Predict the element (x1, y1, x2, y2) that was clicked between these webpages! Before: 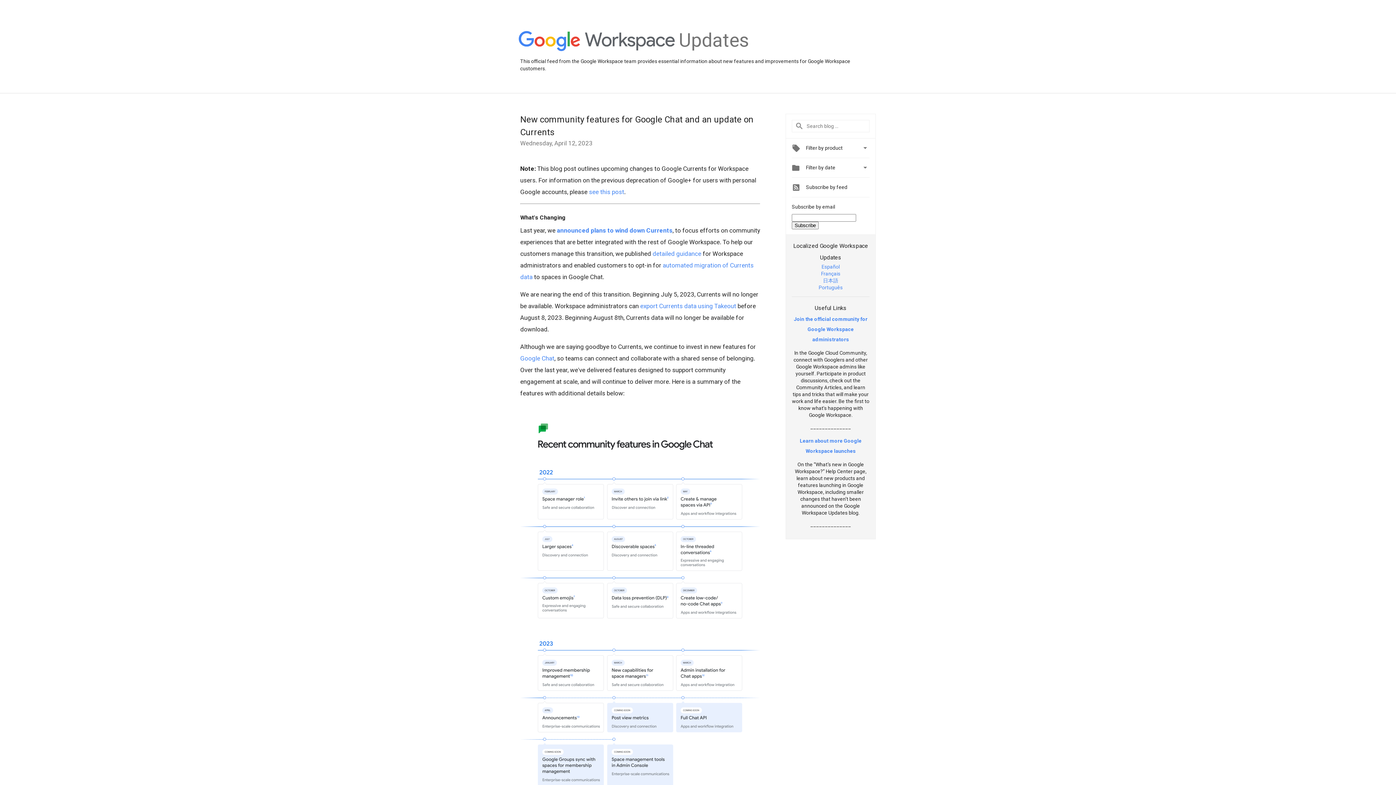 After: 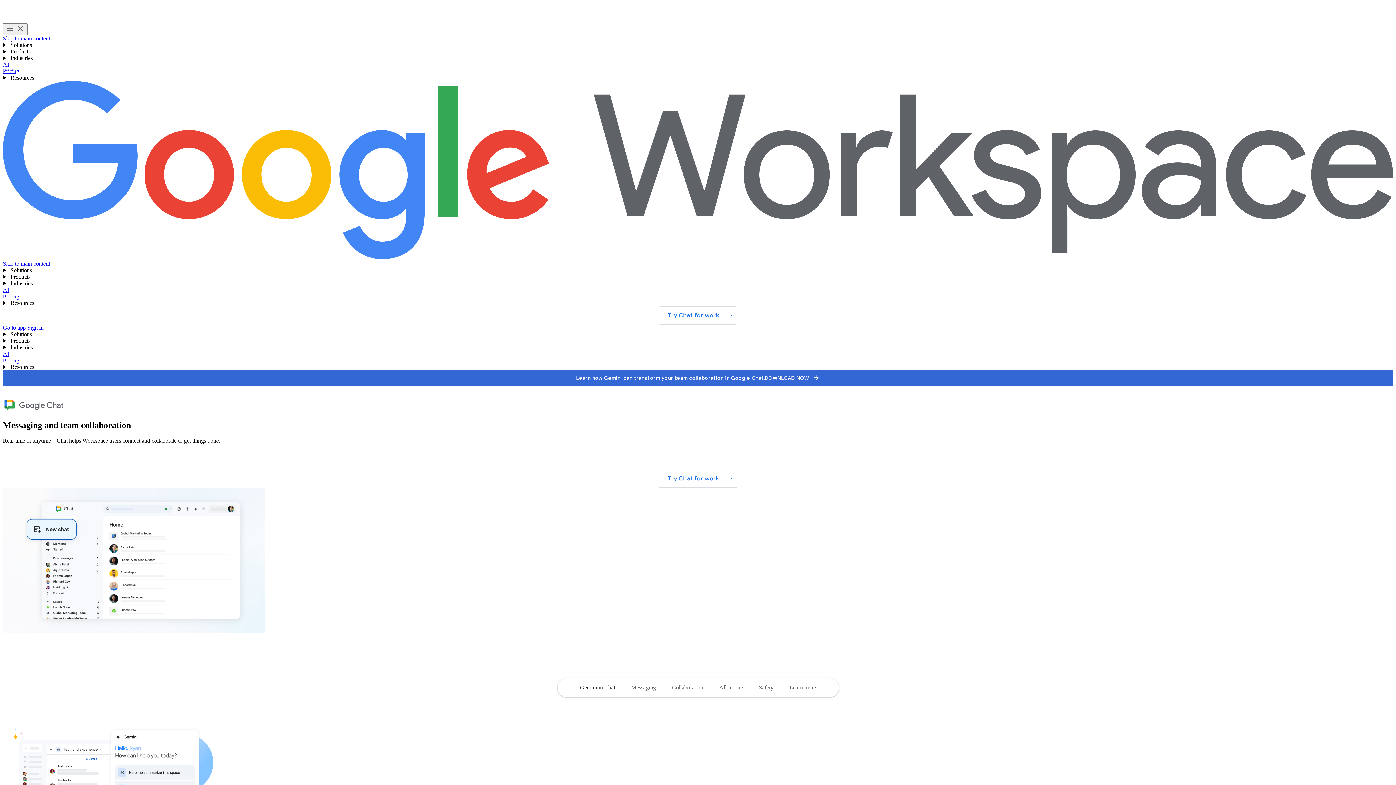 Action: label: Google Chat bbox: (520, 354, 554, 362)